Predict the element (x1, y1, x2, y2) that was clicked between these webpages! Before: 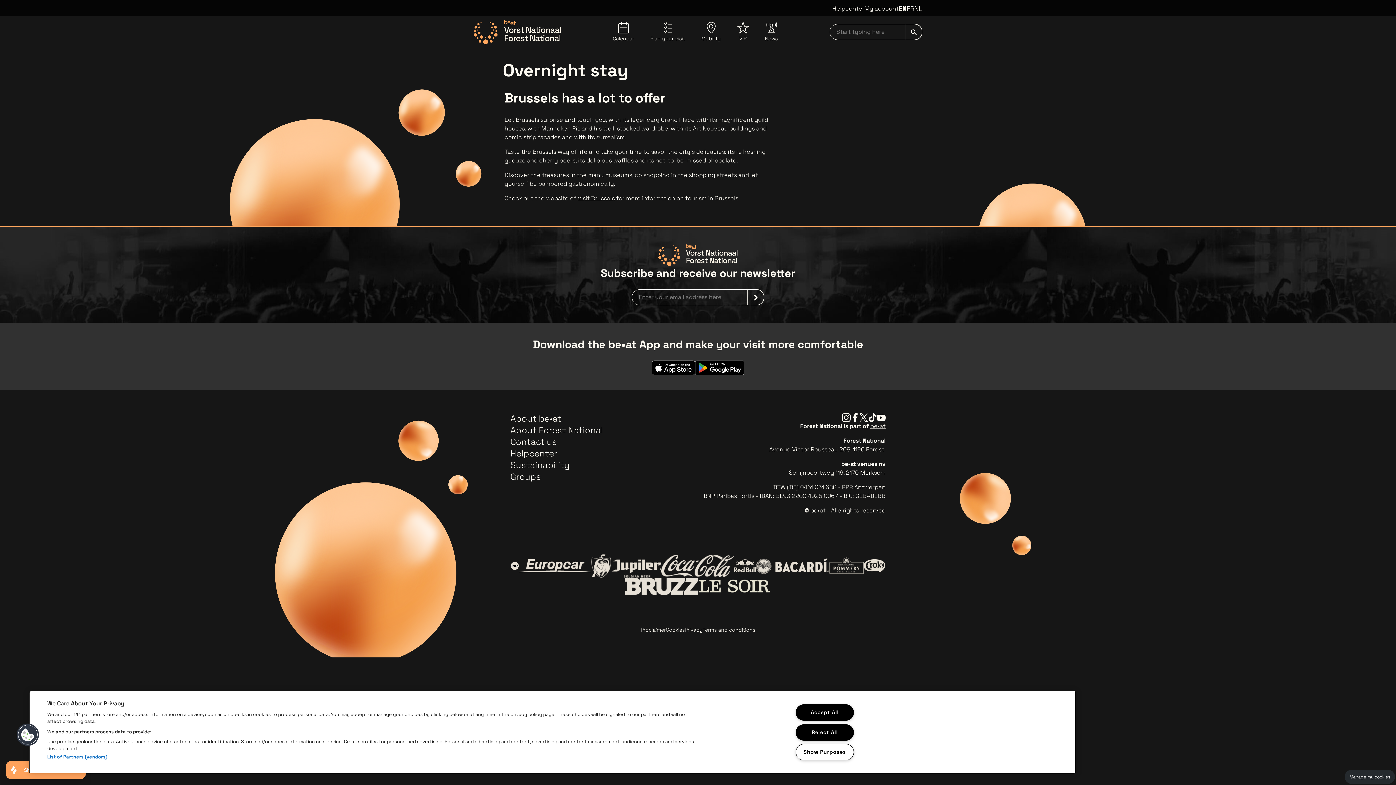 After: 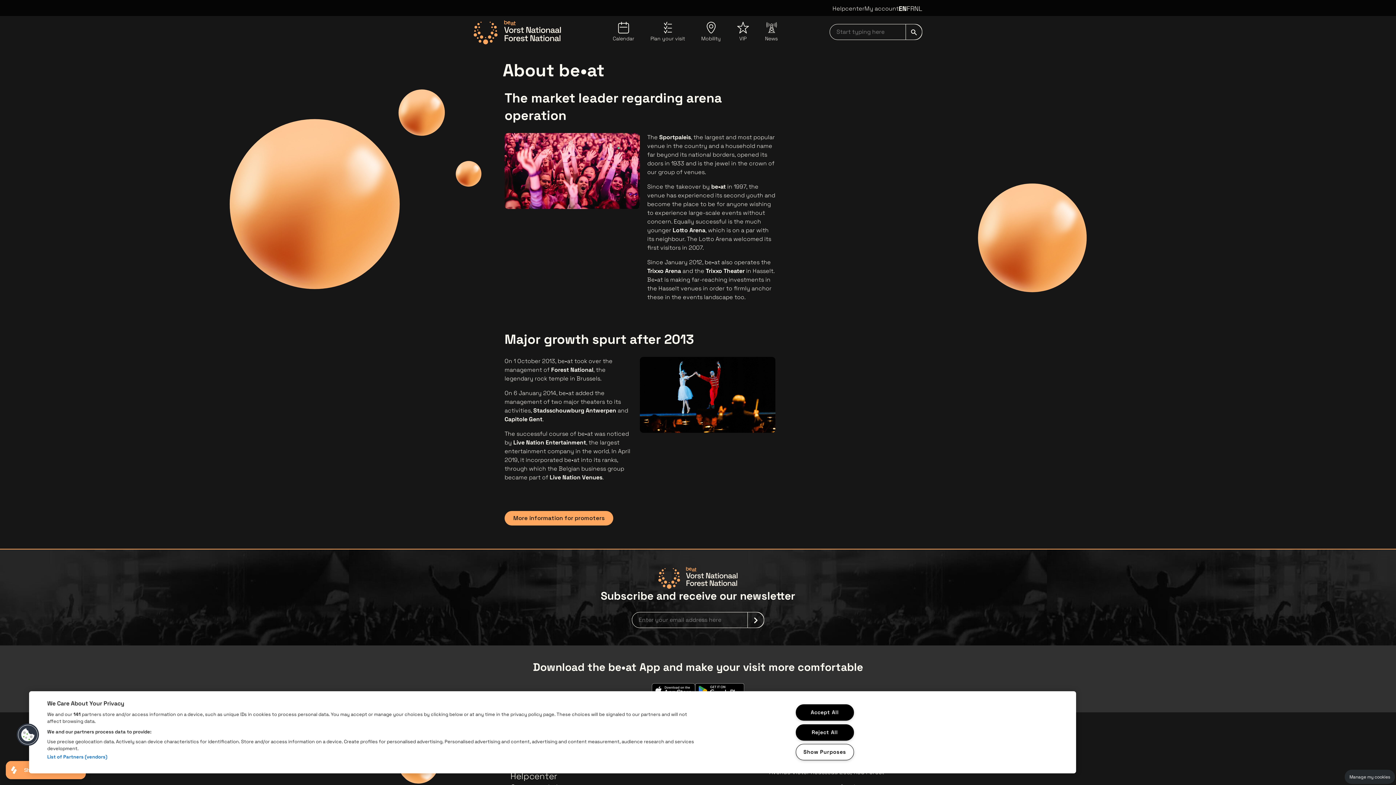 Action: bbox: (510, 413, 561, 424) label: About be•at